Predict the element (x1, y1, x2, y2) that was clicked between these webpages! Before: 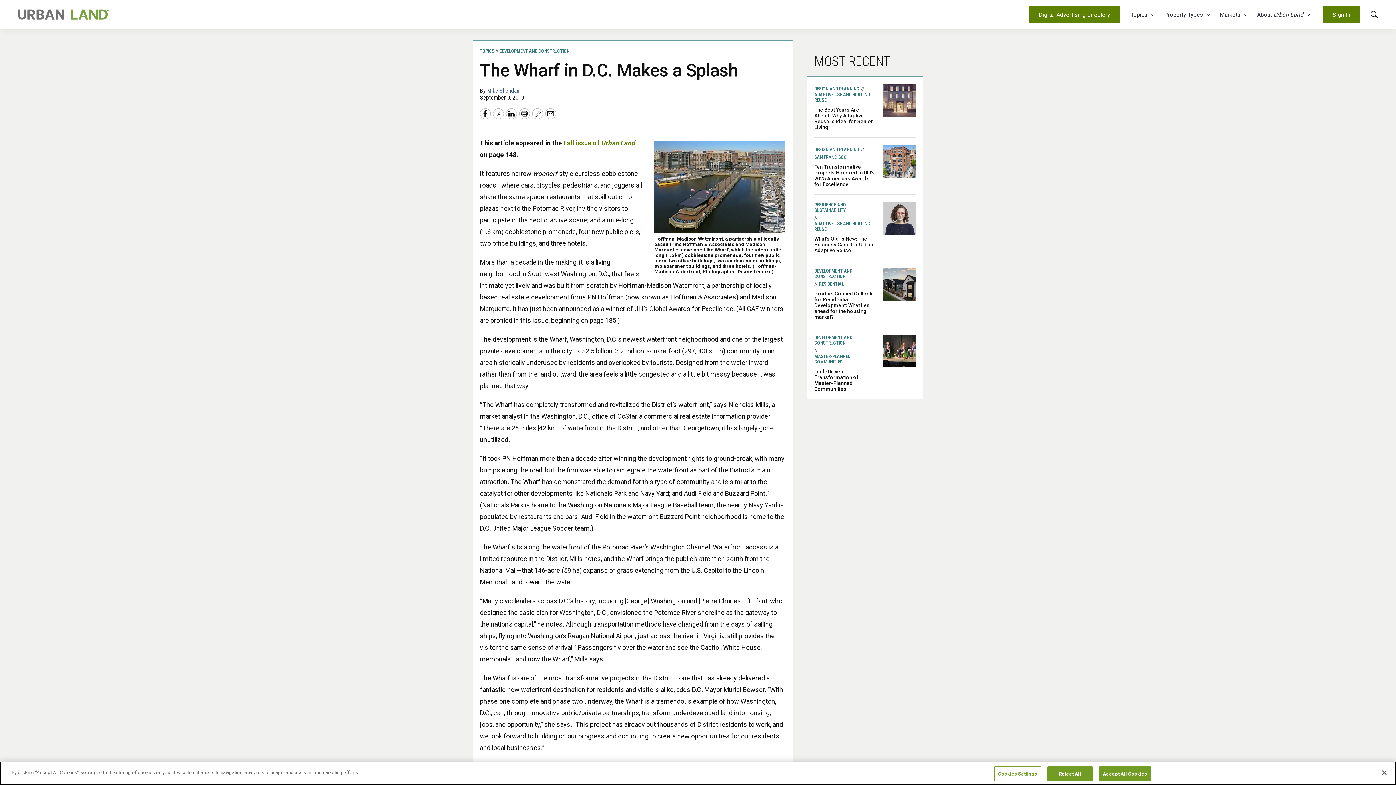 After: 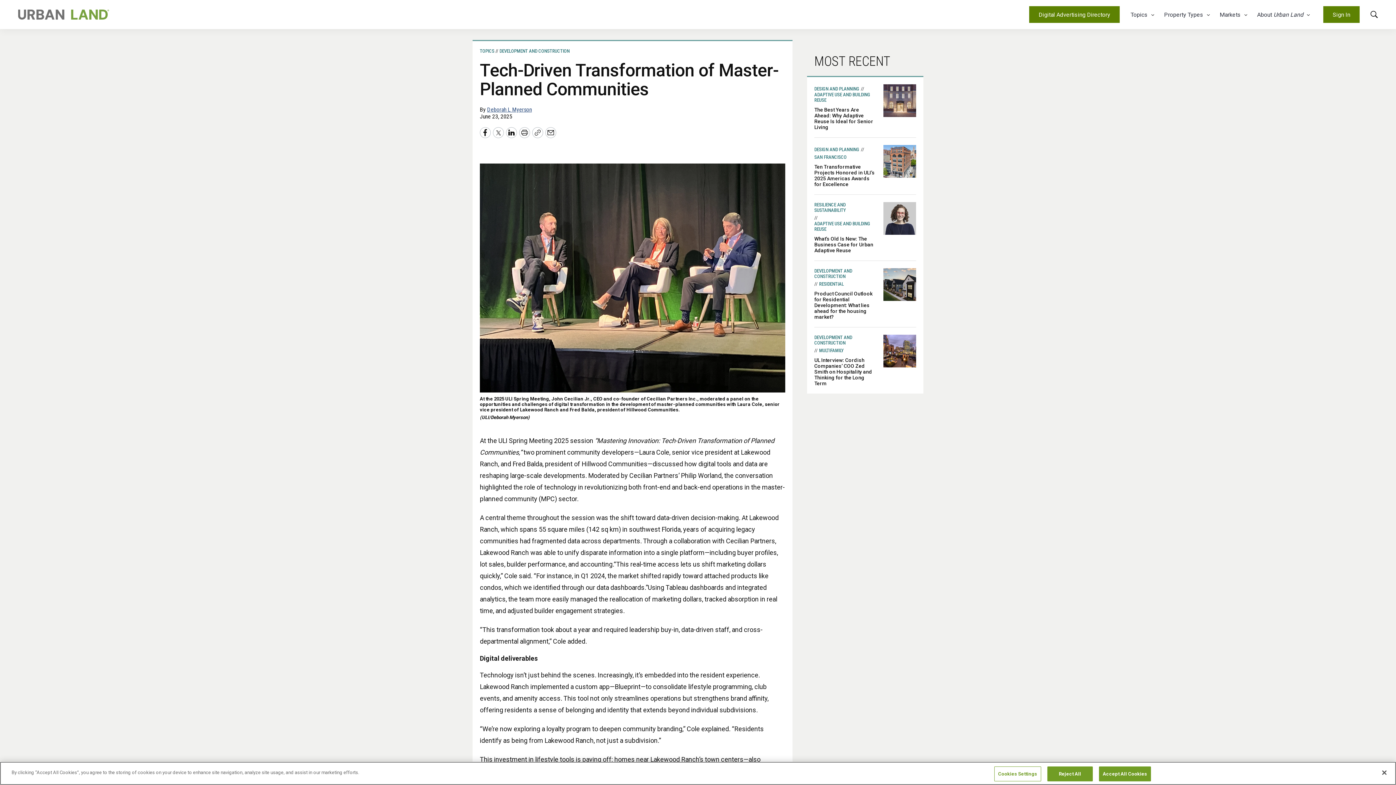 Action: label: Tech-Driven Transformation of Master-Planned Communities bbox: (883, 334, 916, 367)